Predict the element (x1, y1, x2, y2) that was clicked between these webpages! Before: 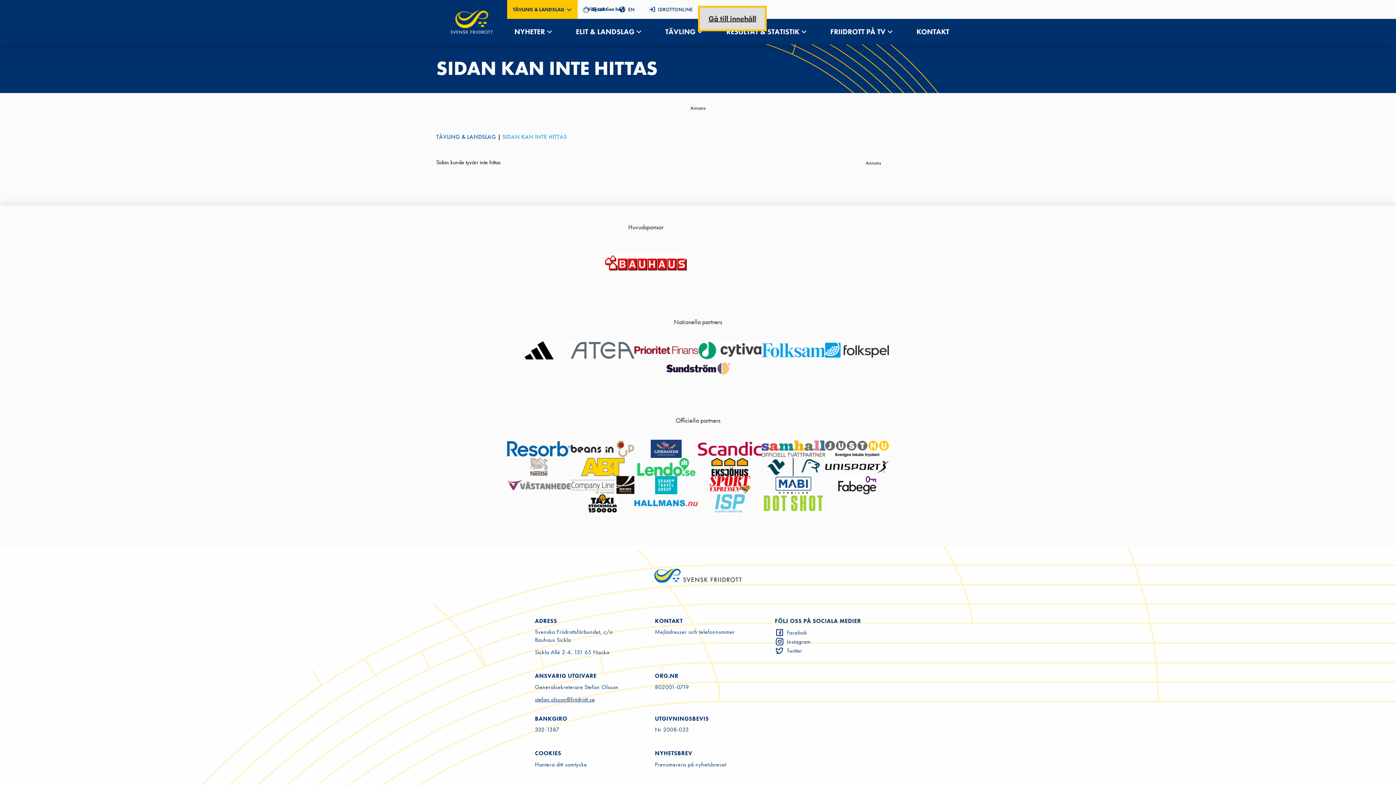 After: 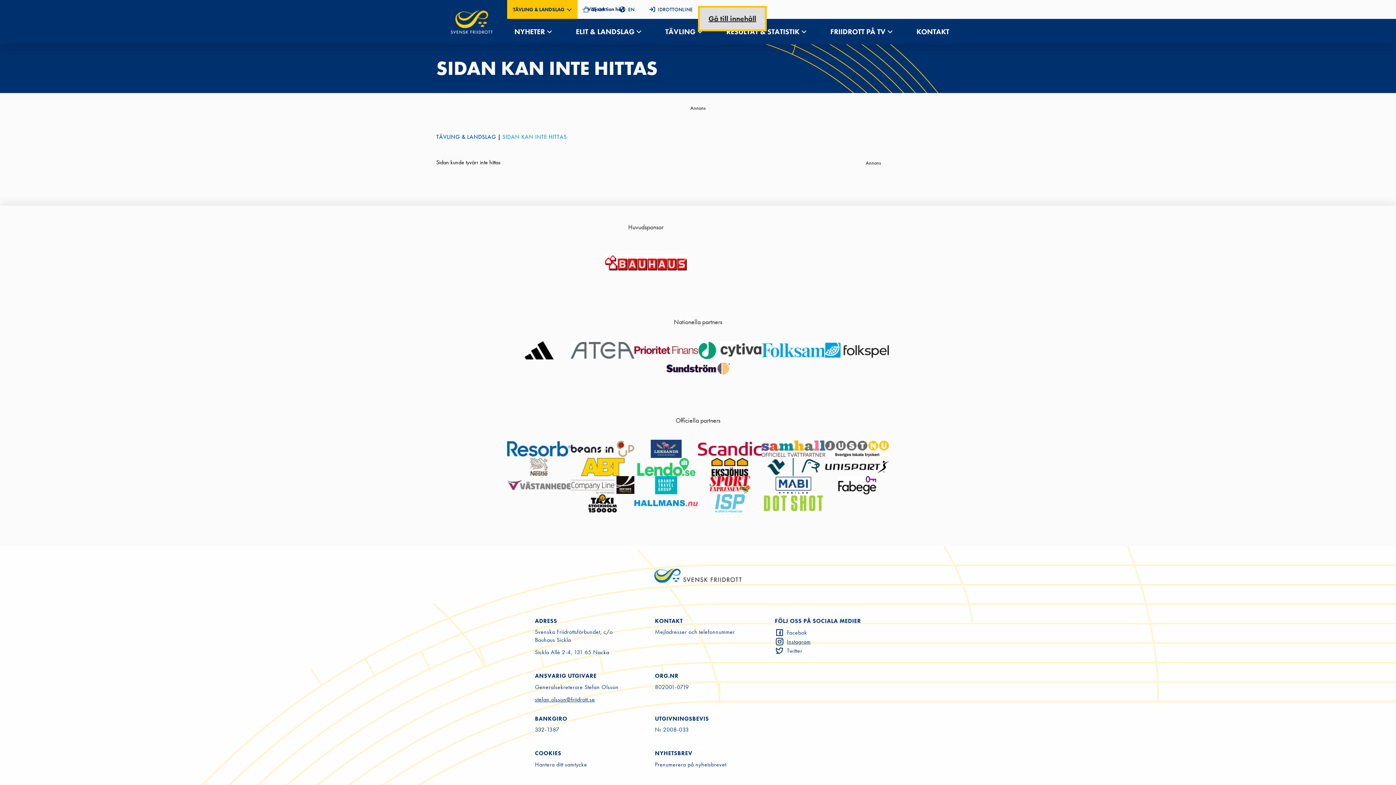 Action: label: Instagram bbox: (775, 637, 861, 646)